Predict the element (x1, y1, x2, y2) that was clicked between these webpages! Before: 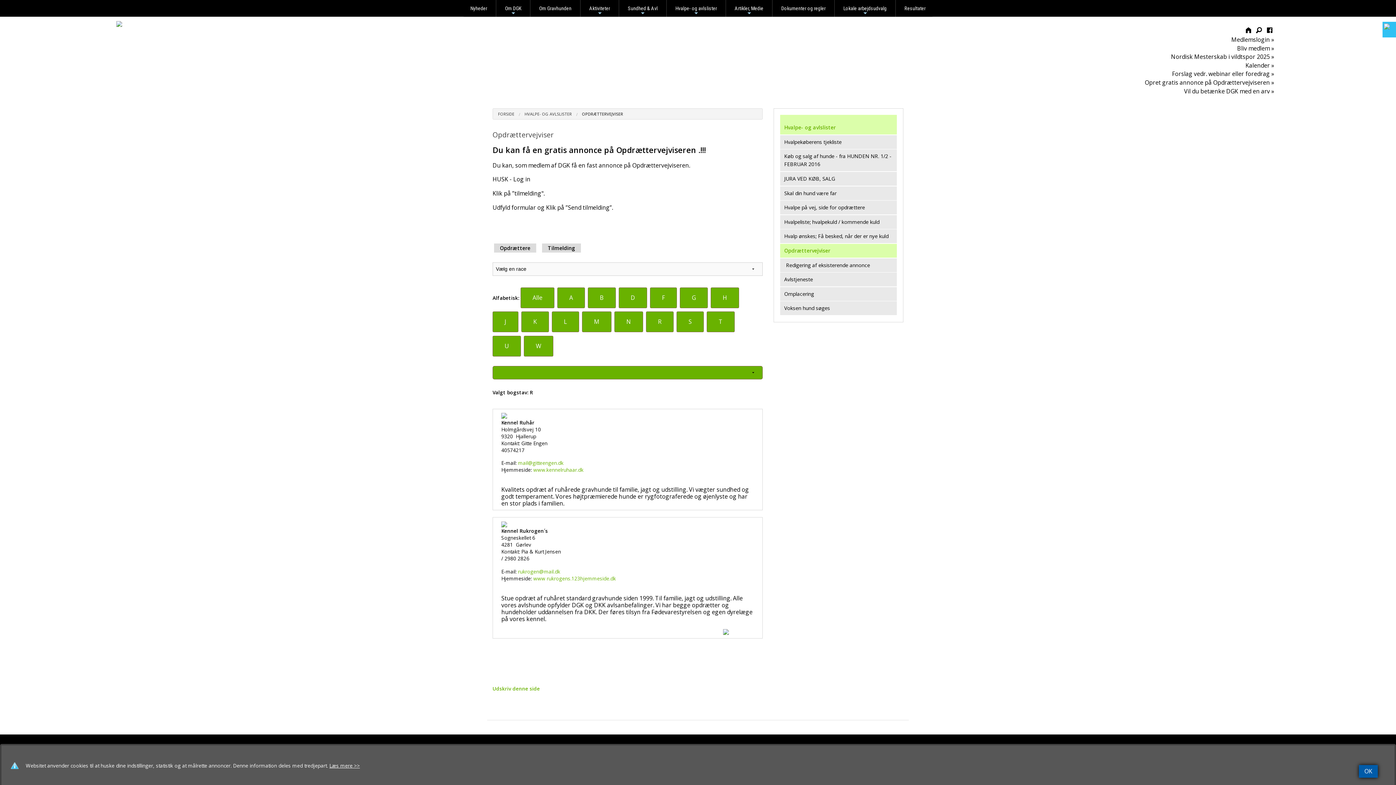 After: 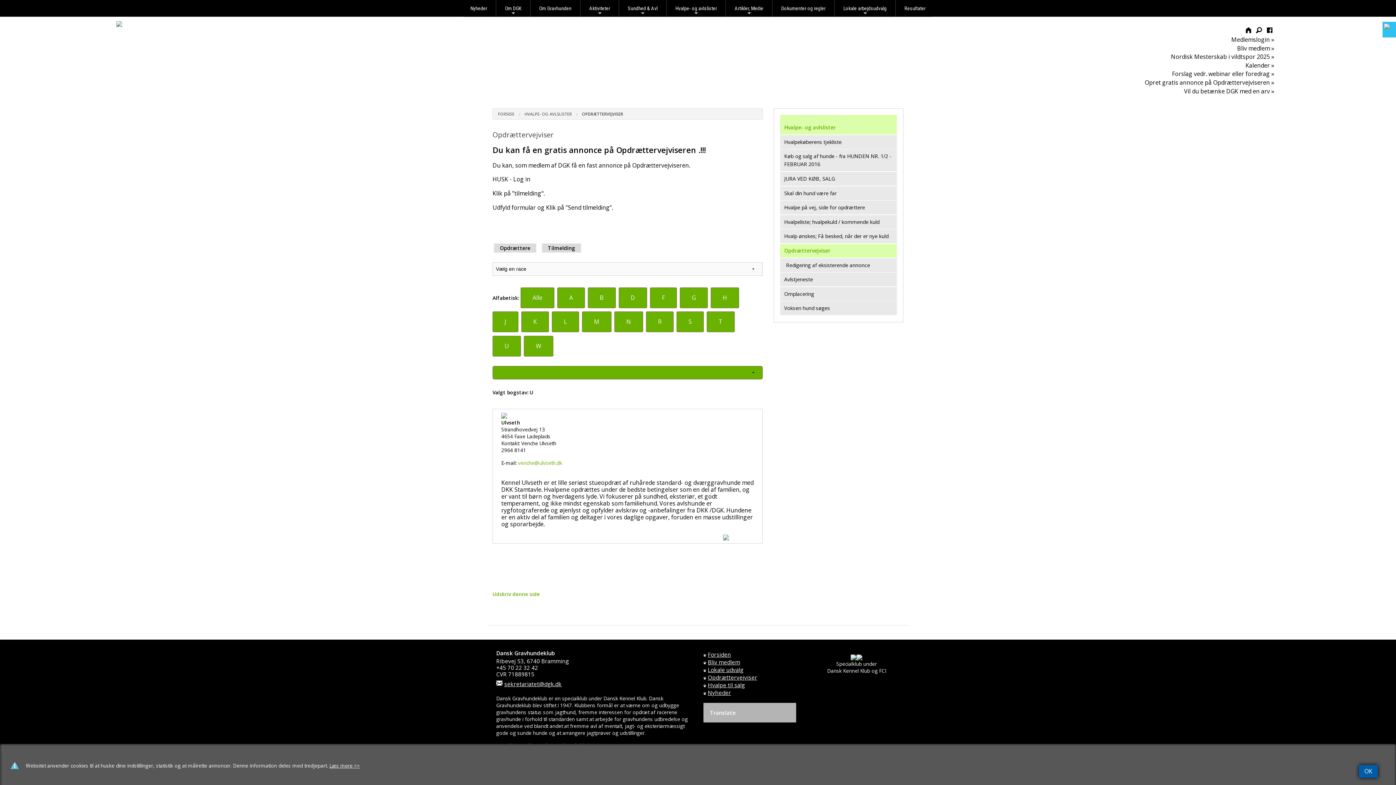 Action: bbox: (492, 335, 521, 356) label: U